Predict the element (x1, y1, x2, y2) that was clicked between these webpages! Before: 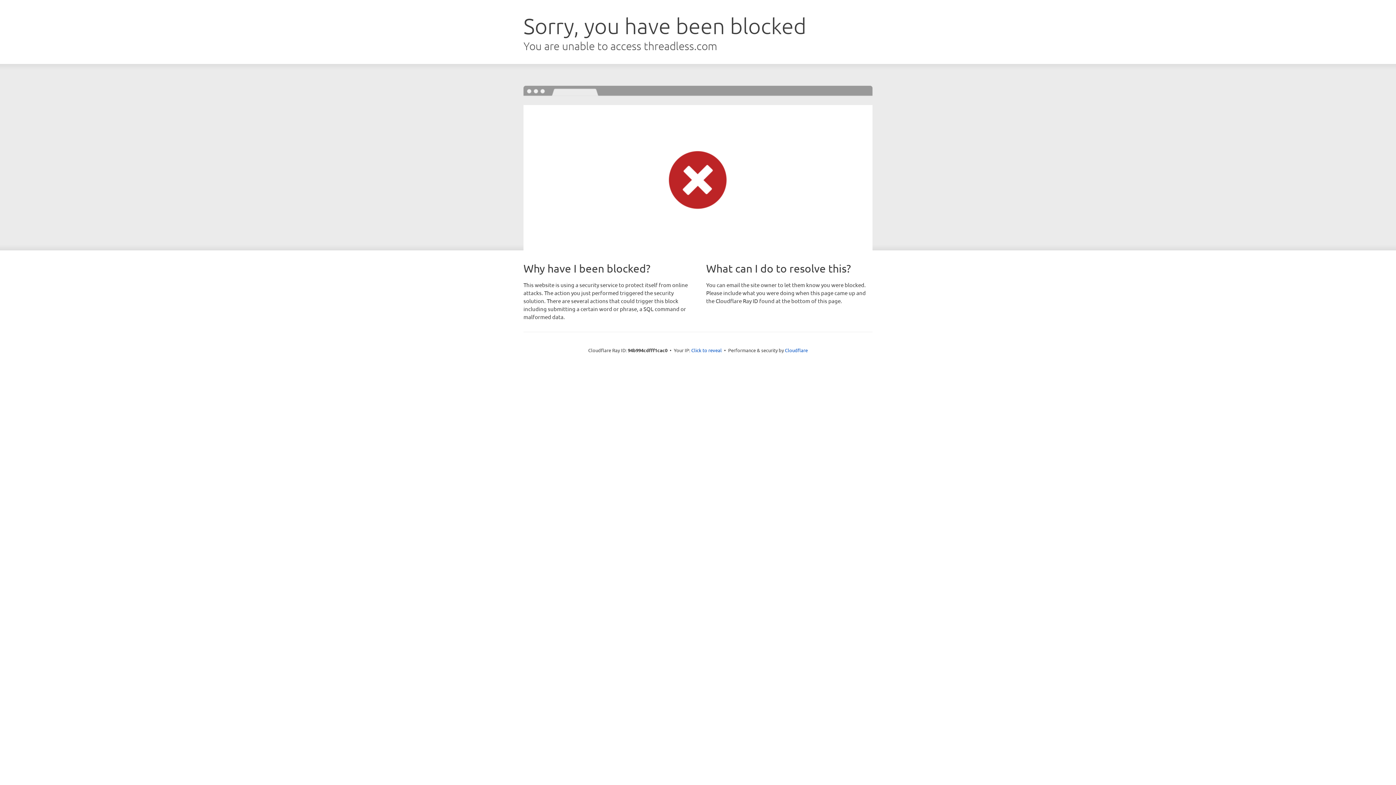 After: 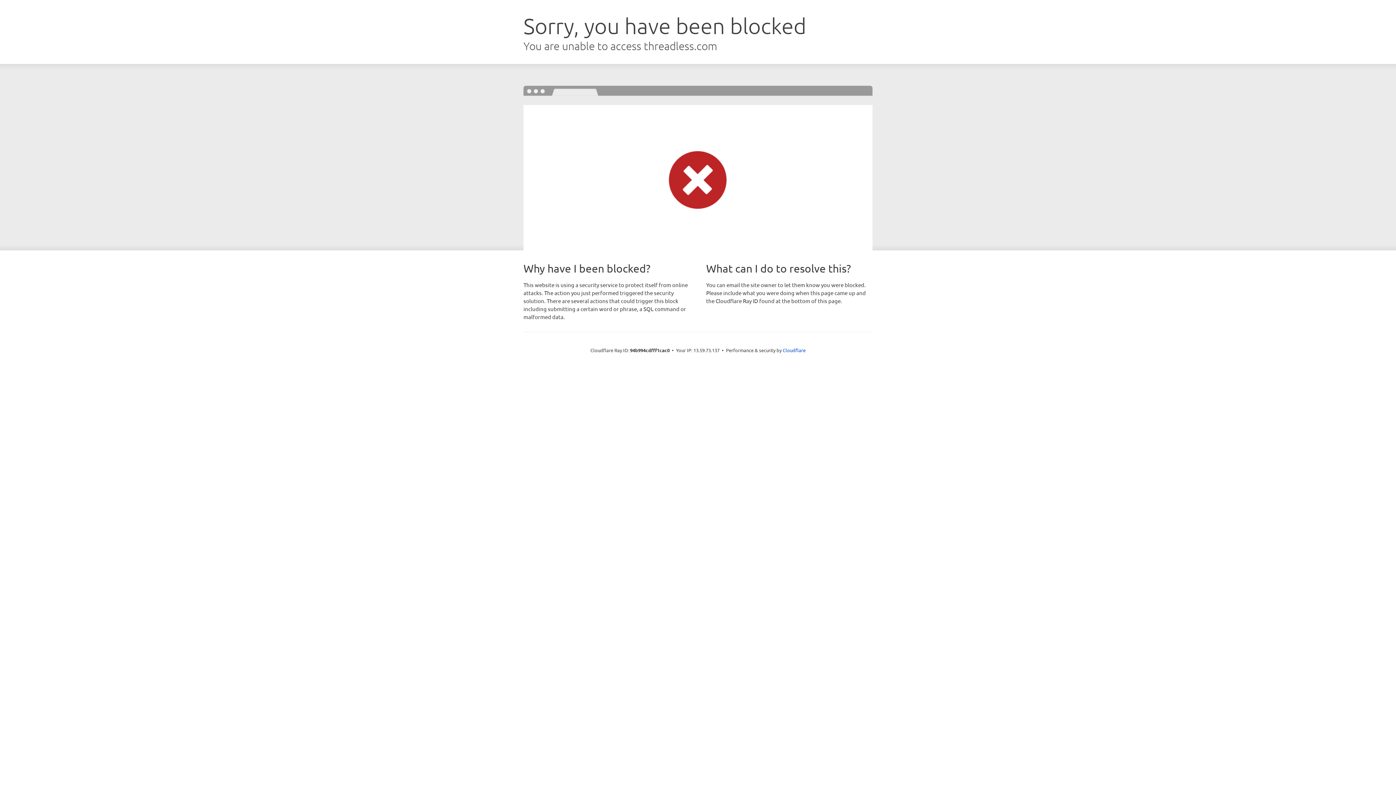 Action: bbox: (691, 346, 722, 353) label: Click to reveal